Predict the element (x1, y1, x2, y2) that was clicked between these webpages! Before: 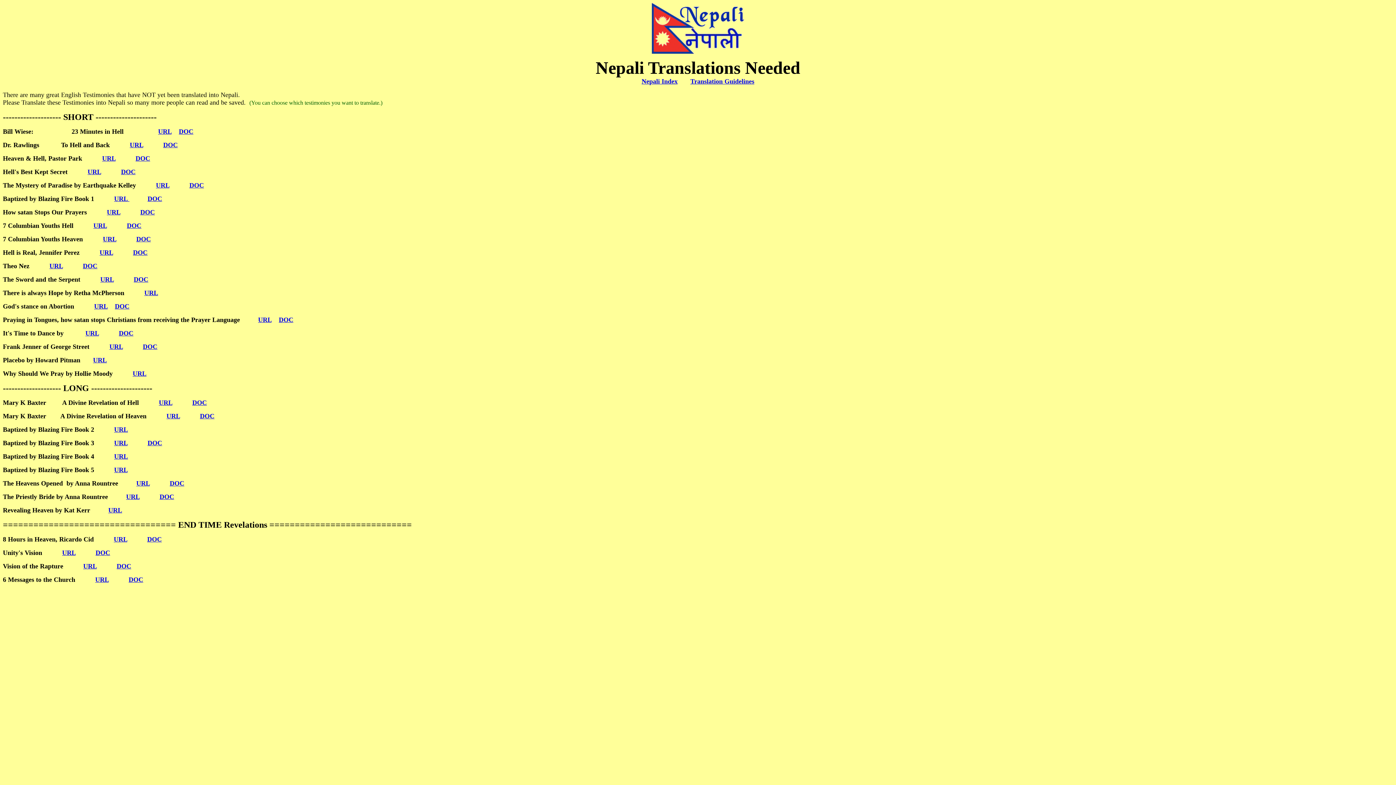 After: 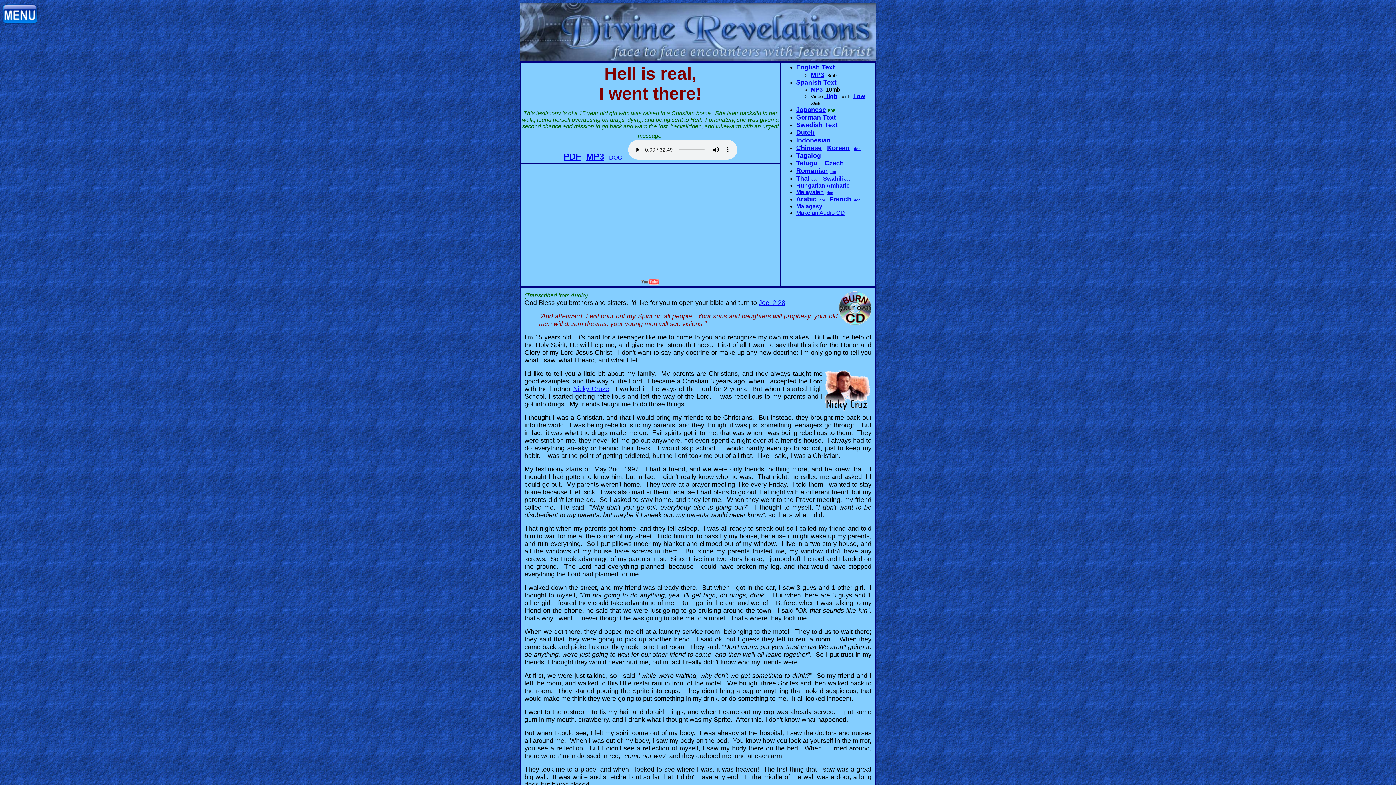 Action: label: URL bbox: (99, 249, 113, 256)